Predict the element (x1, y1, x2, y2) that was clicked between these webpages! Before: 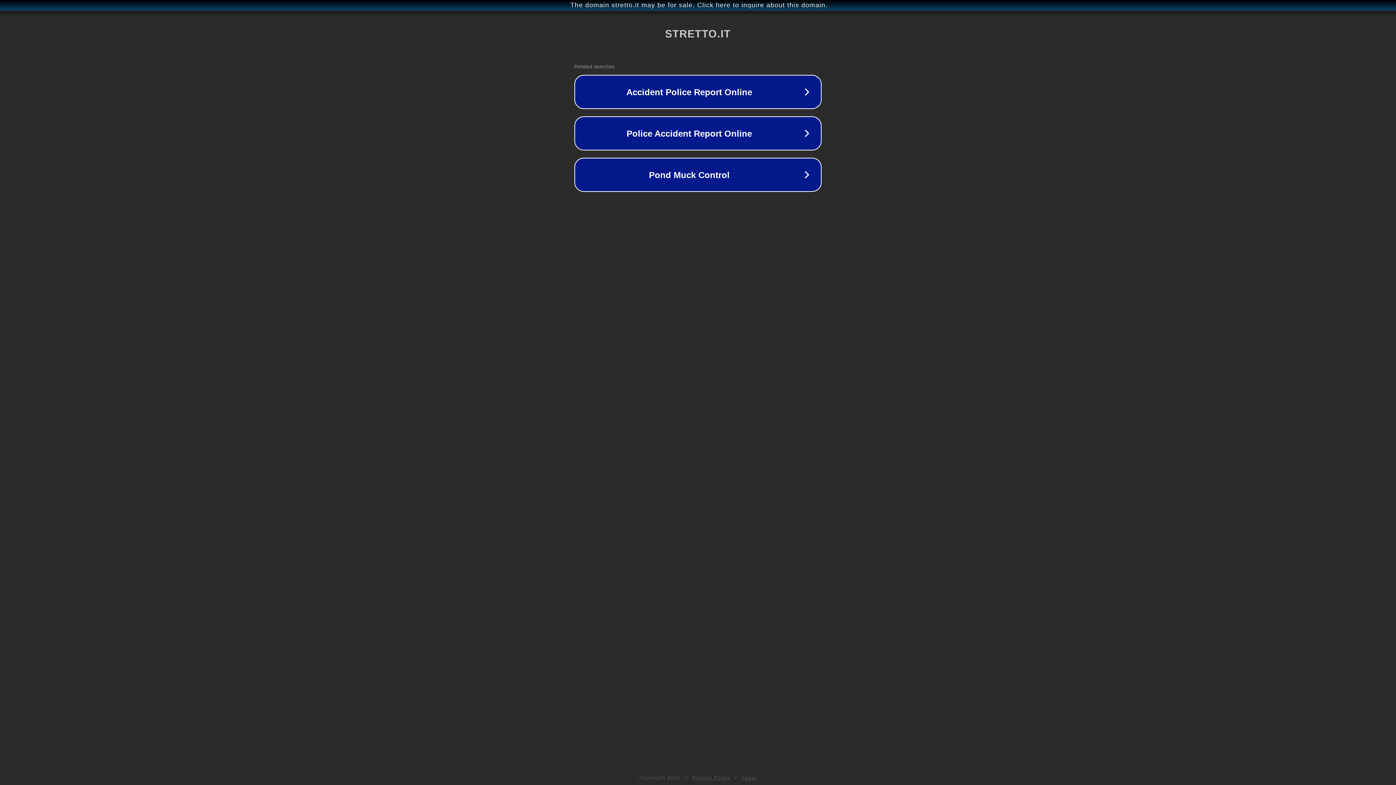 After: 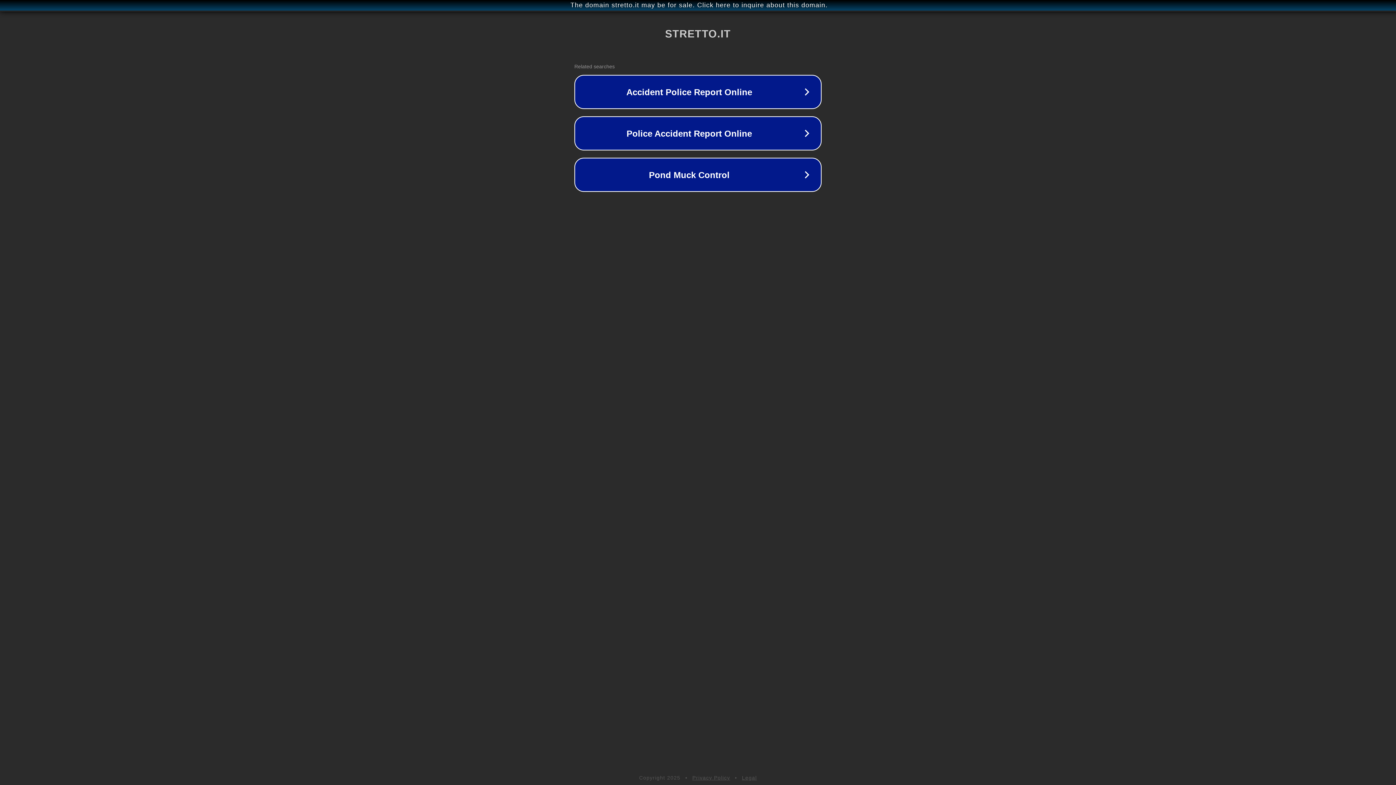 Action: label: Privacy Policy bbox: (692, 775, 730, 781)